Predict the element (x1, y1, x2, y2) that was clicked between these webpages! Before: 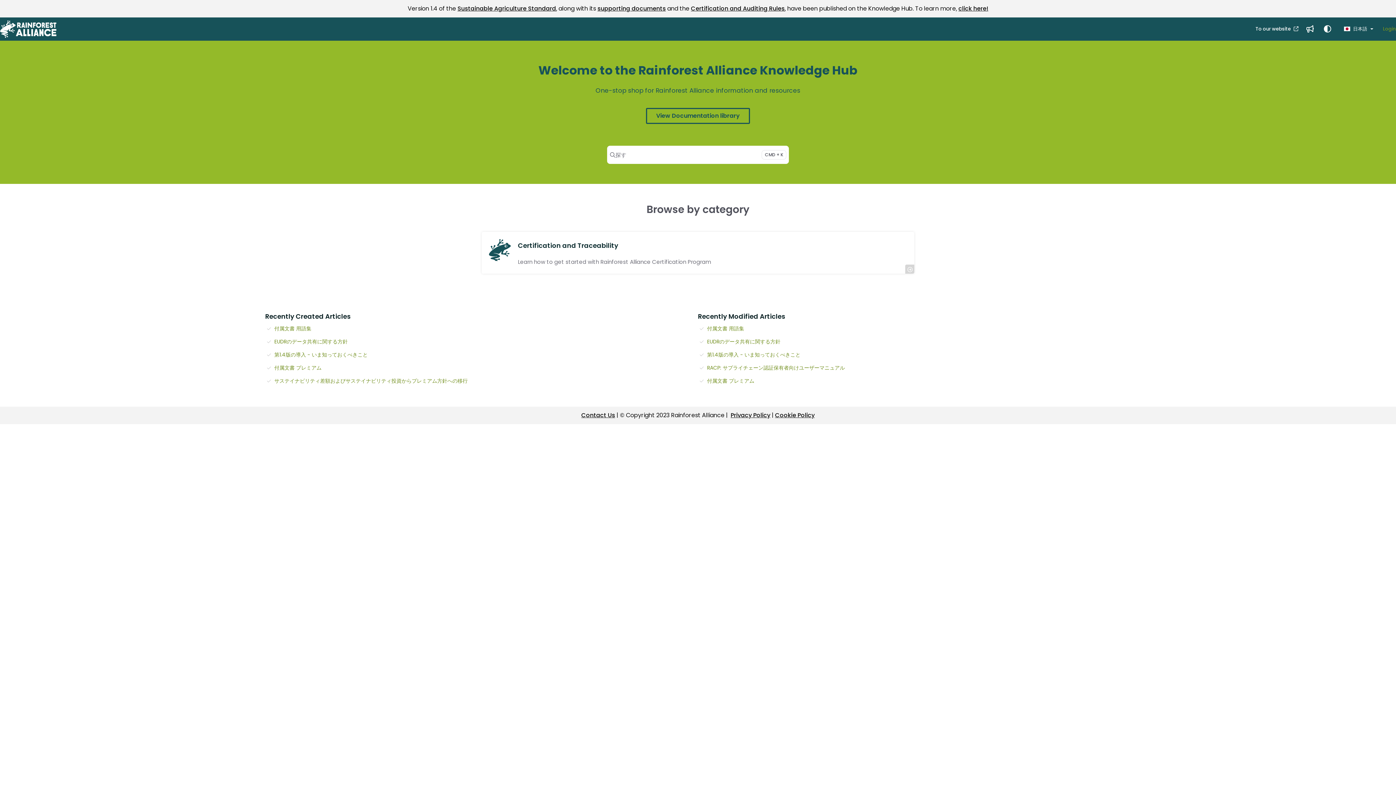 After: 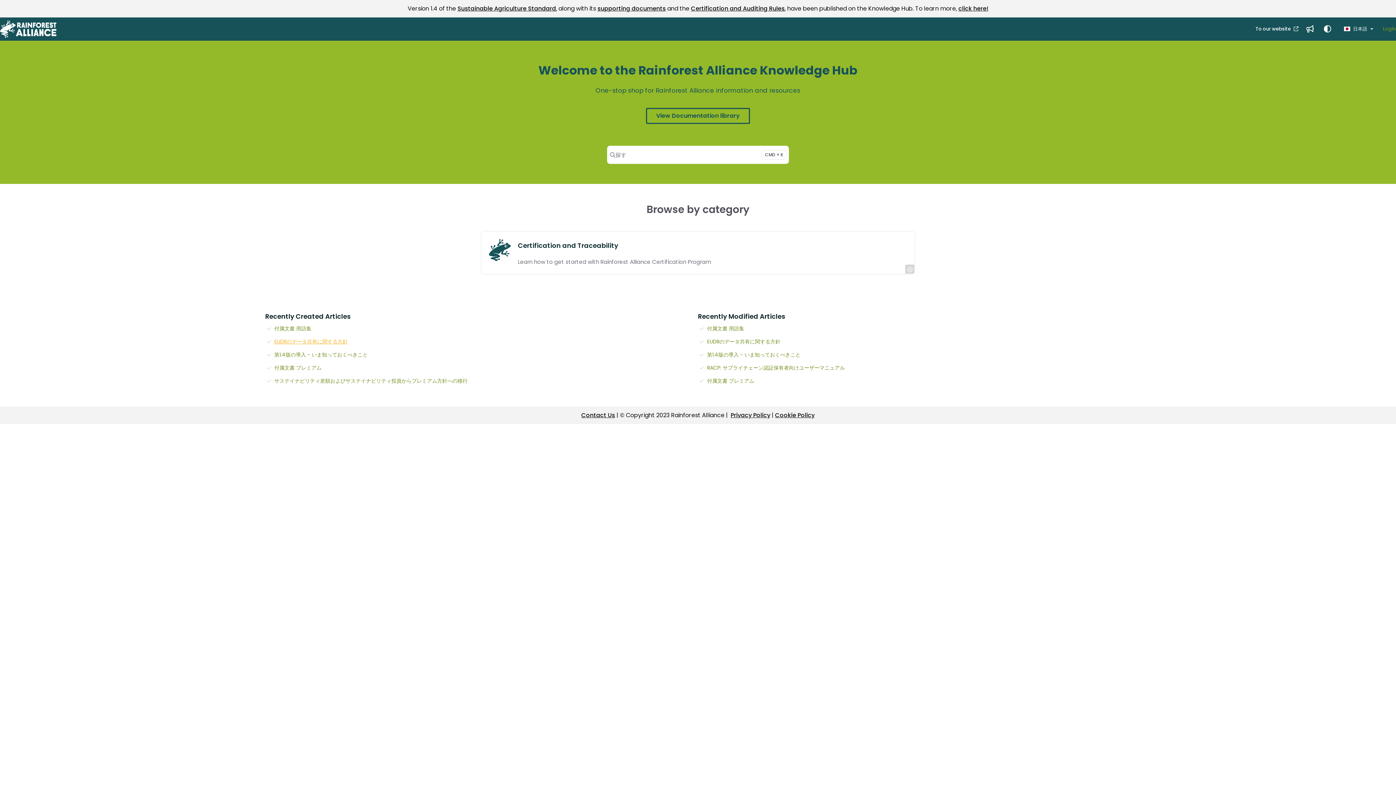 Action: label: EUDRのデータ共有に関する方針 bbox: (265, 336, 698, 347)